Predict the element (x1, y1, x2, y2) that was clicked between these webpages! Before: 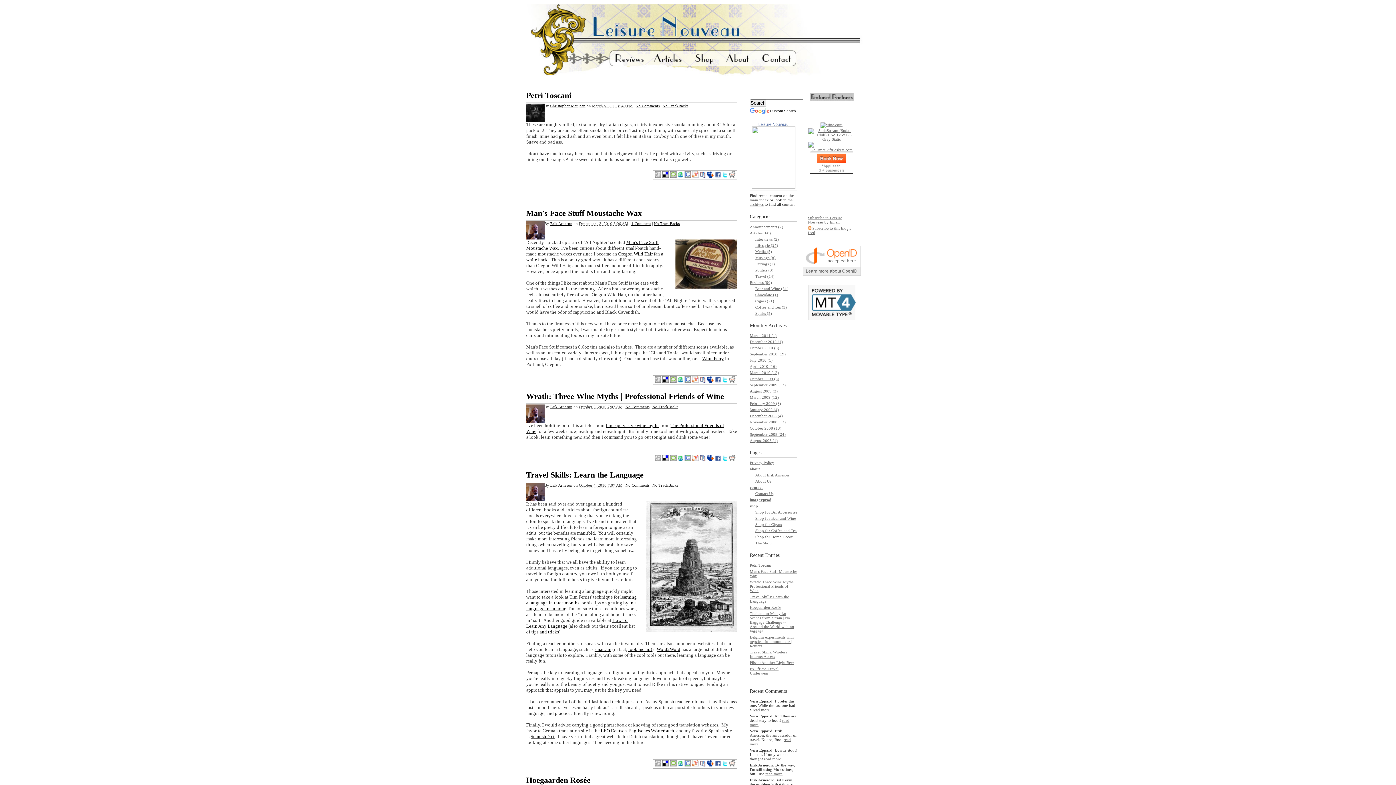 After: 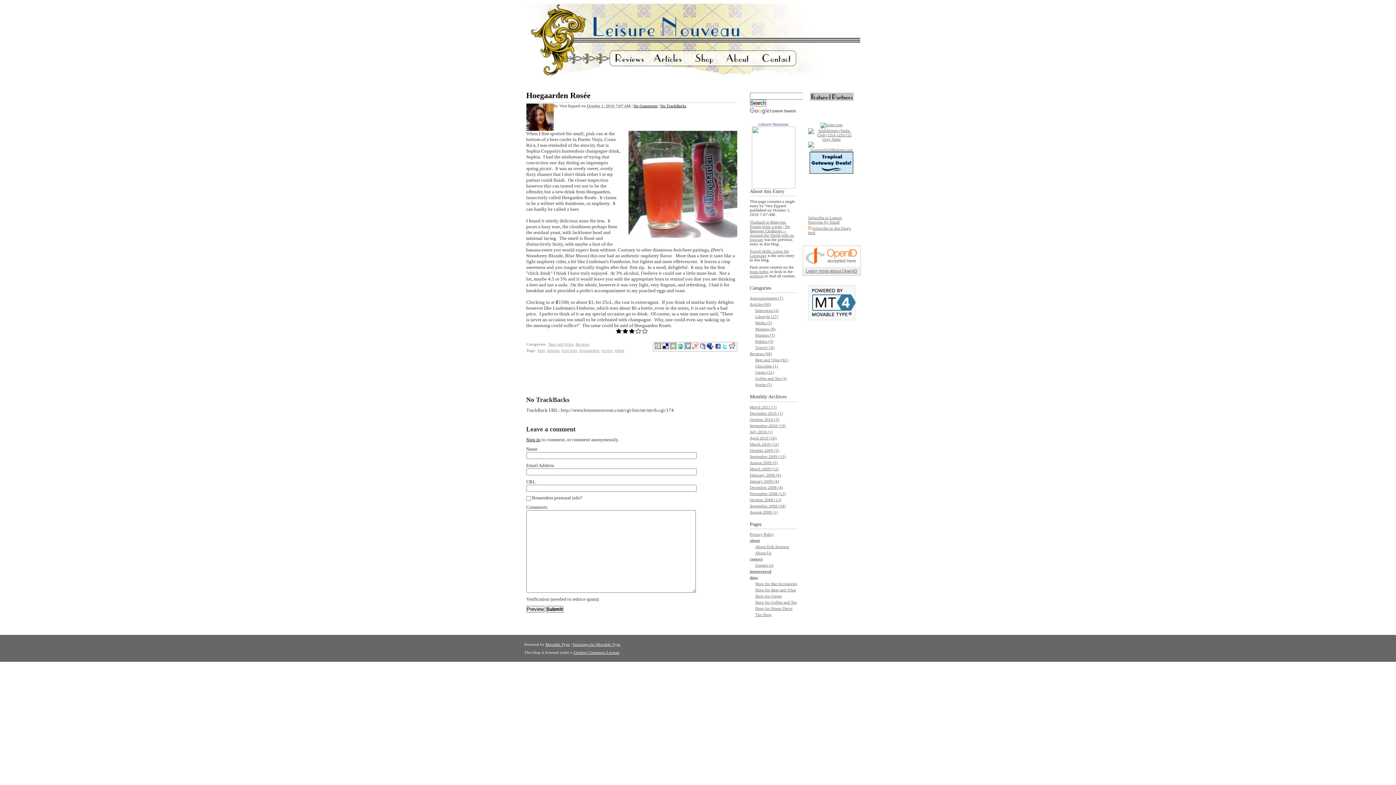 Action: bbox: (526, 776, 590, 785) label: Hoegaarden Rosée